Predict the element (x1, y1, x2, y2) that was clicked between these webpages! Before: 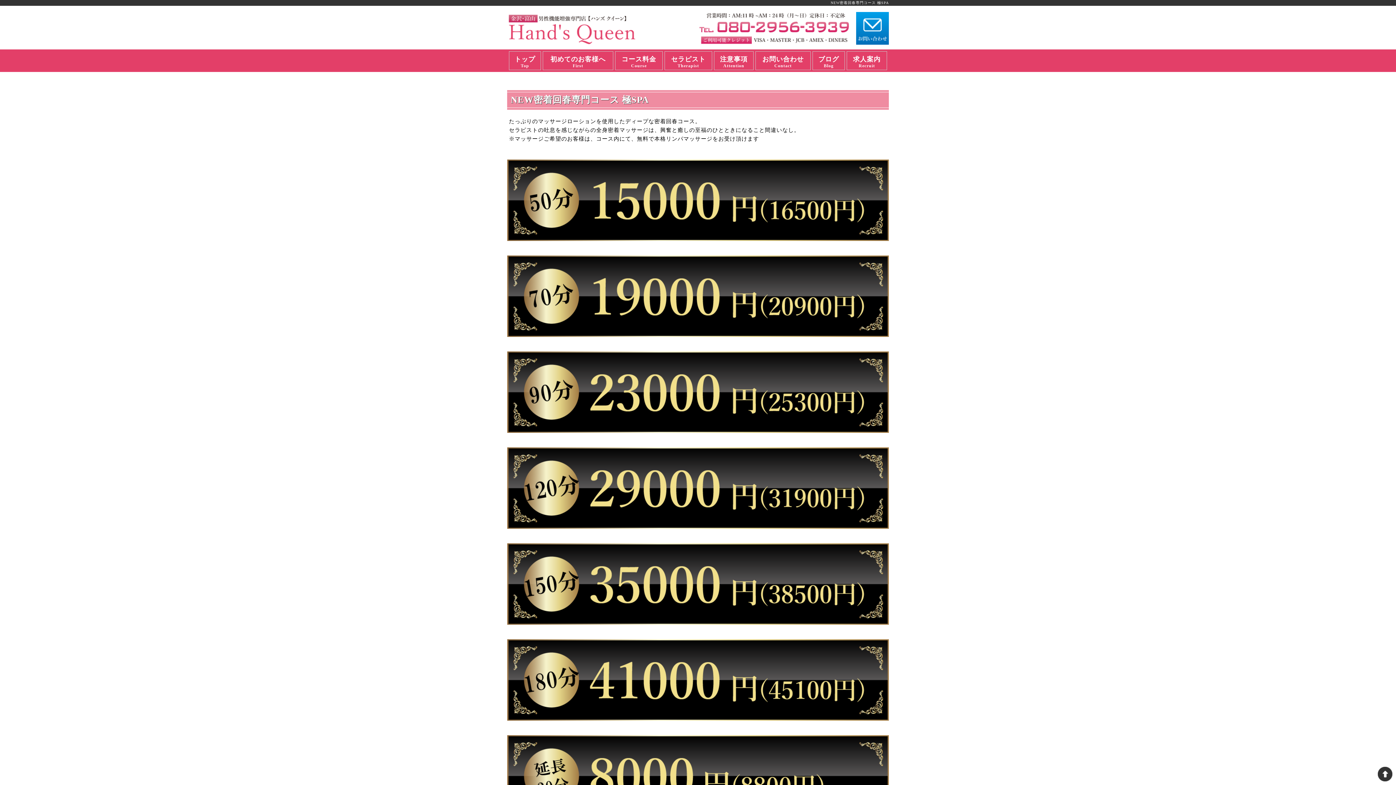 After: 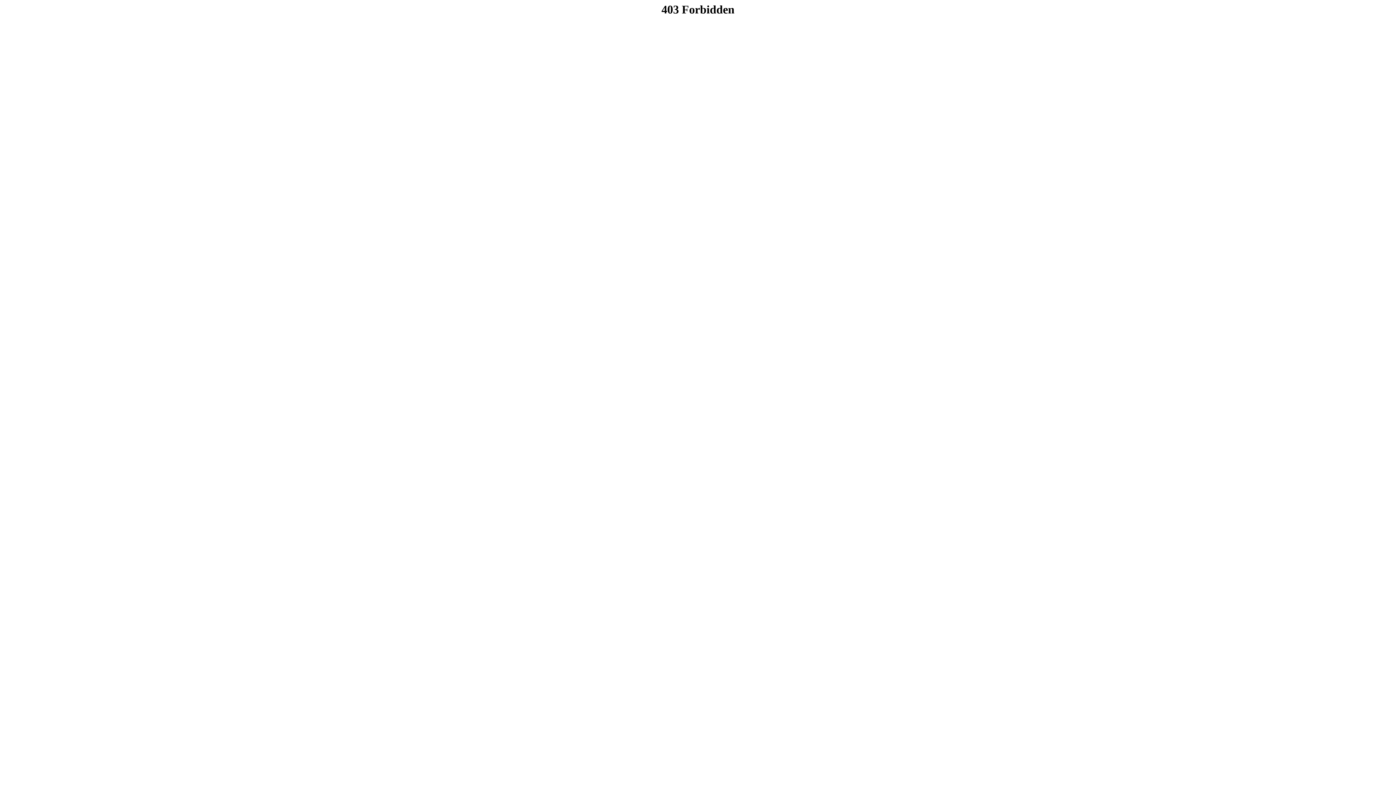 Action: bbox: (850, 55, 883, 67) label: 求人案内

Recruit